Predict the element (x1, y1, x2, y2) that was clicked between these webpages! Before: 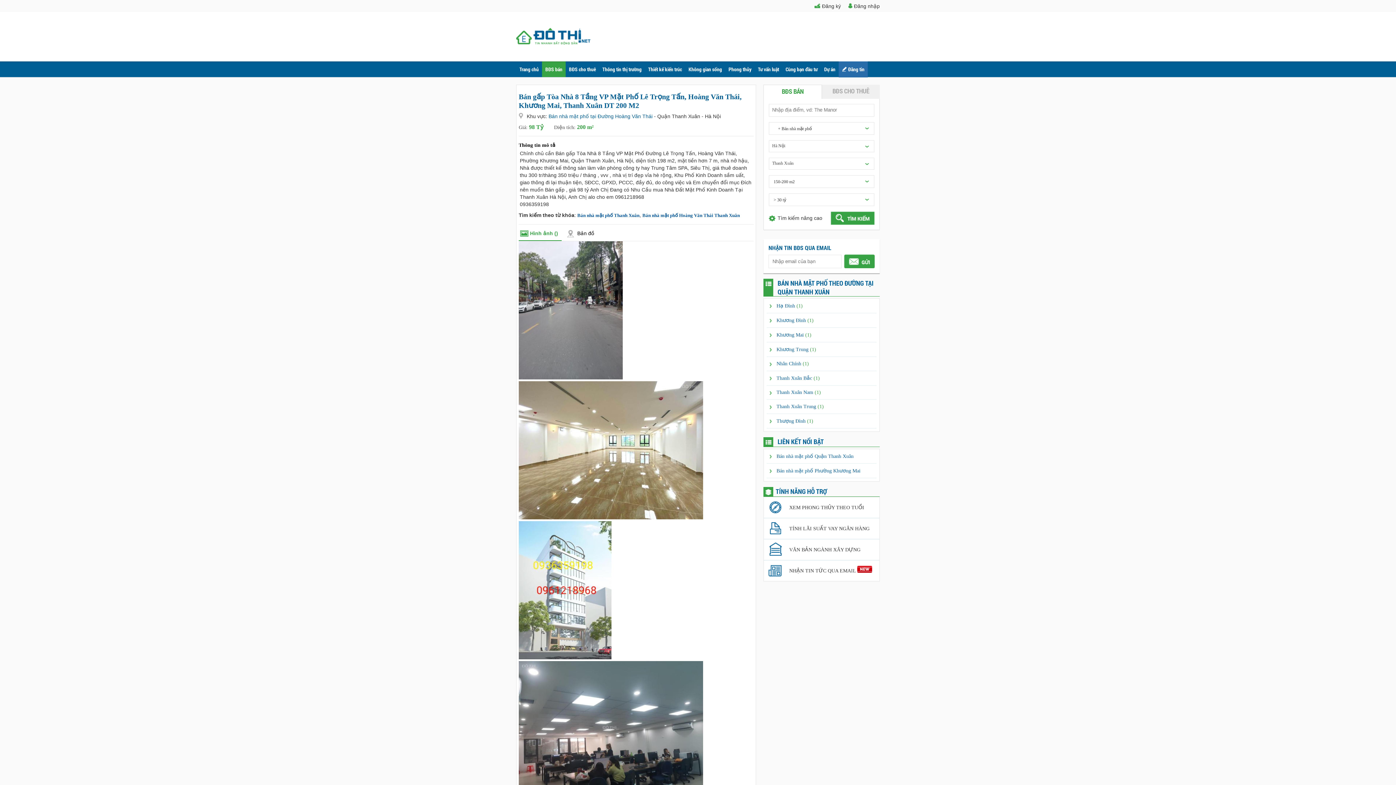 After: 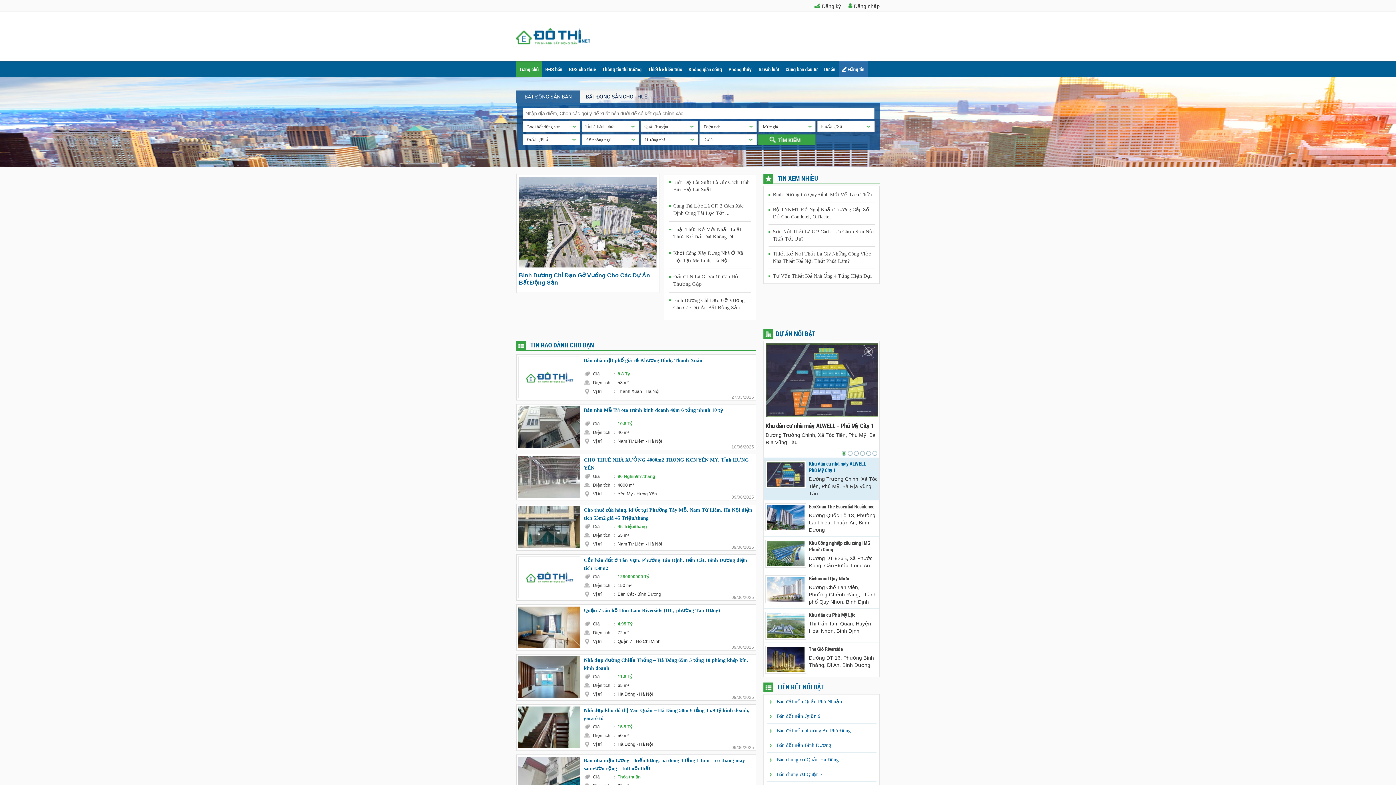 Action: label: Trang chủ bbox: (516, 61, 542, 77)